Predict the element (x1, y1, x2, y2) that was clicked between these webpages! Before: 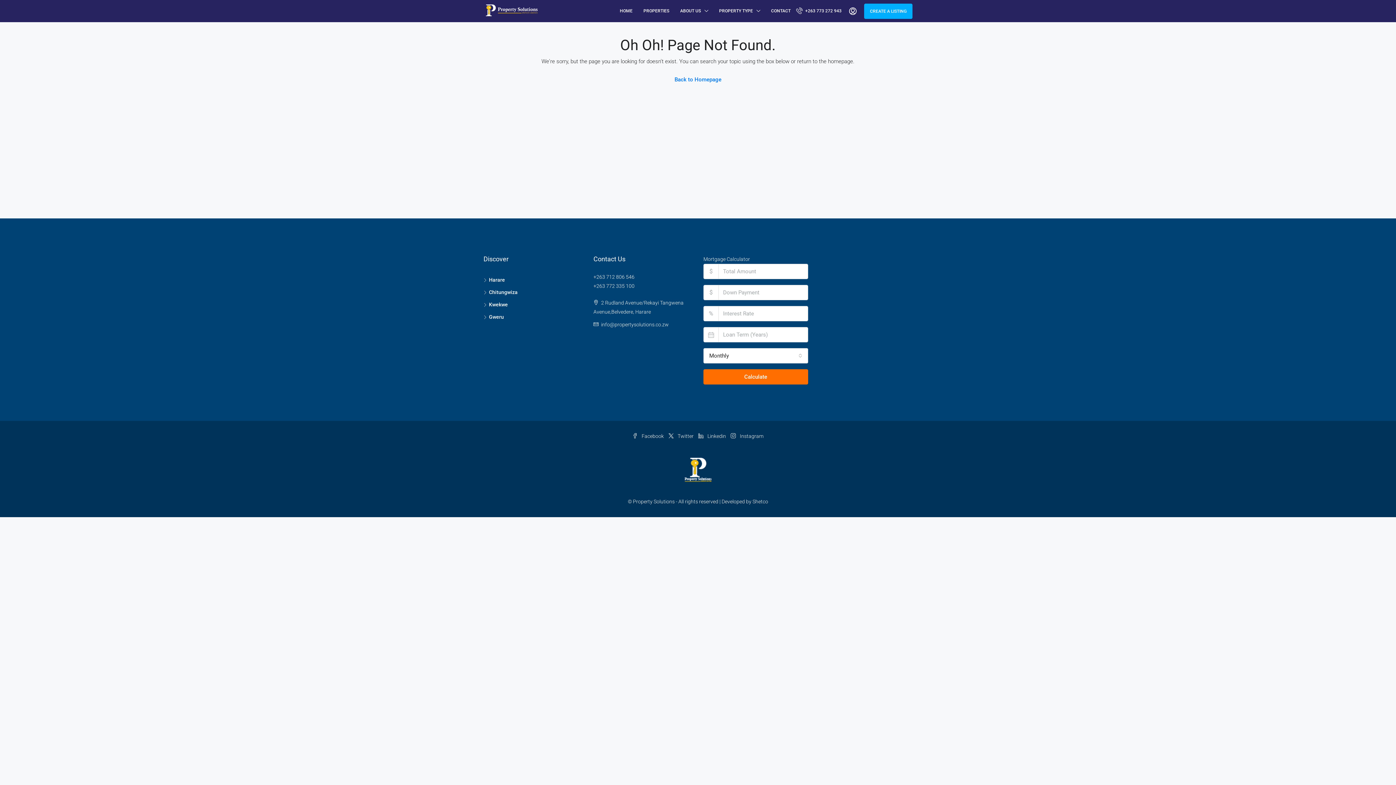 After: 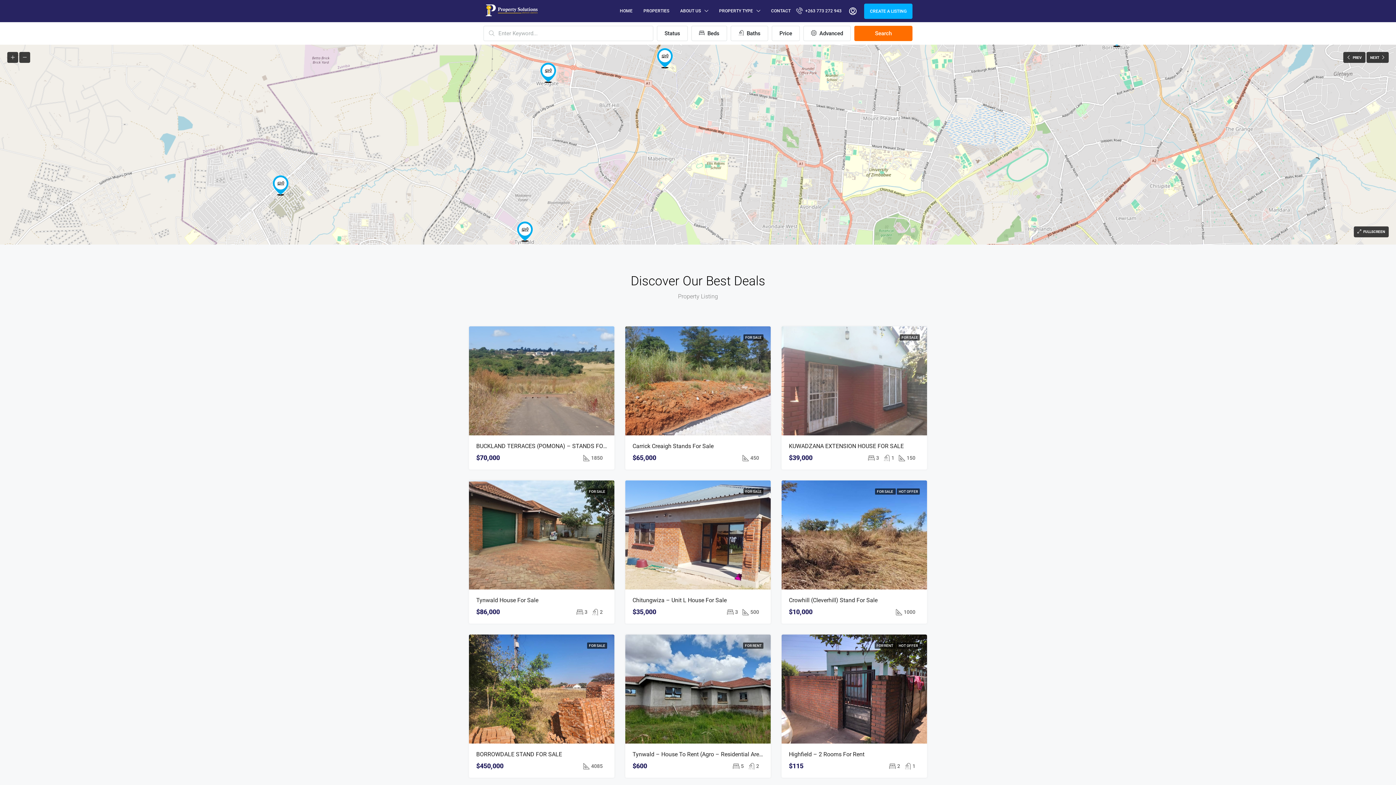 Action: bbox: (668, 72, 727, 87) label: Back to Homepage